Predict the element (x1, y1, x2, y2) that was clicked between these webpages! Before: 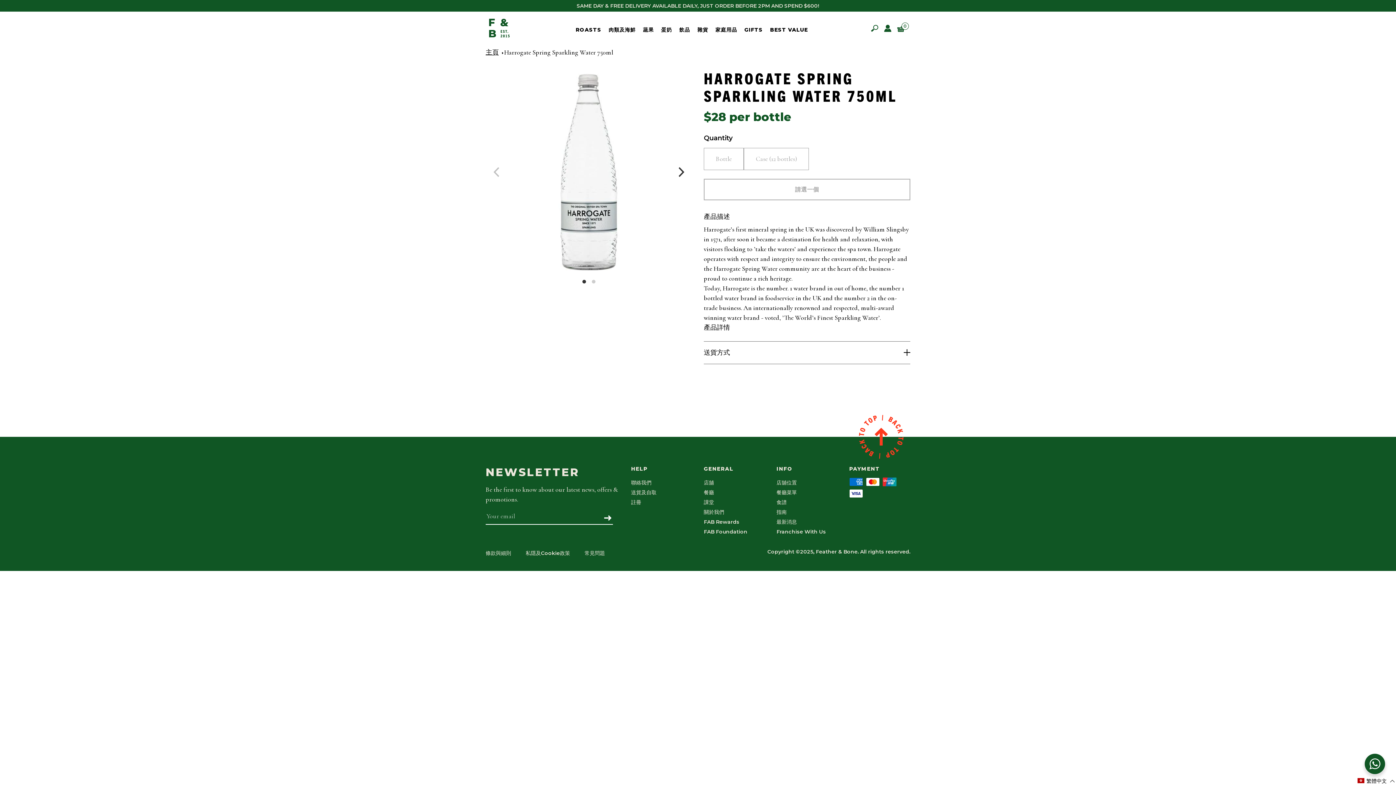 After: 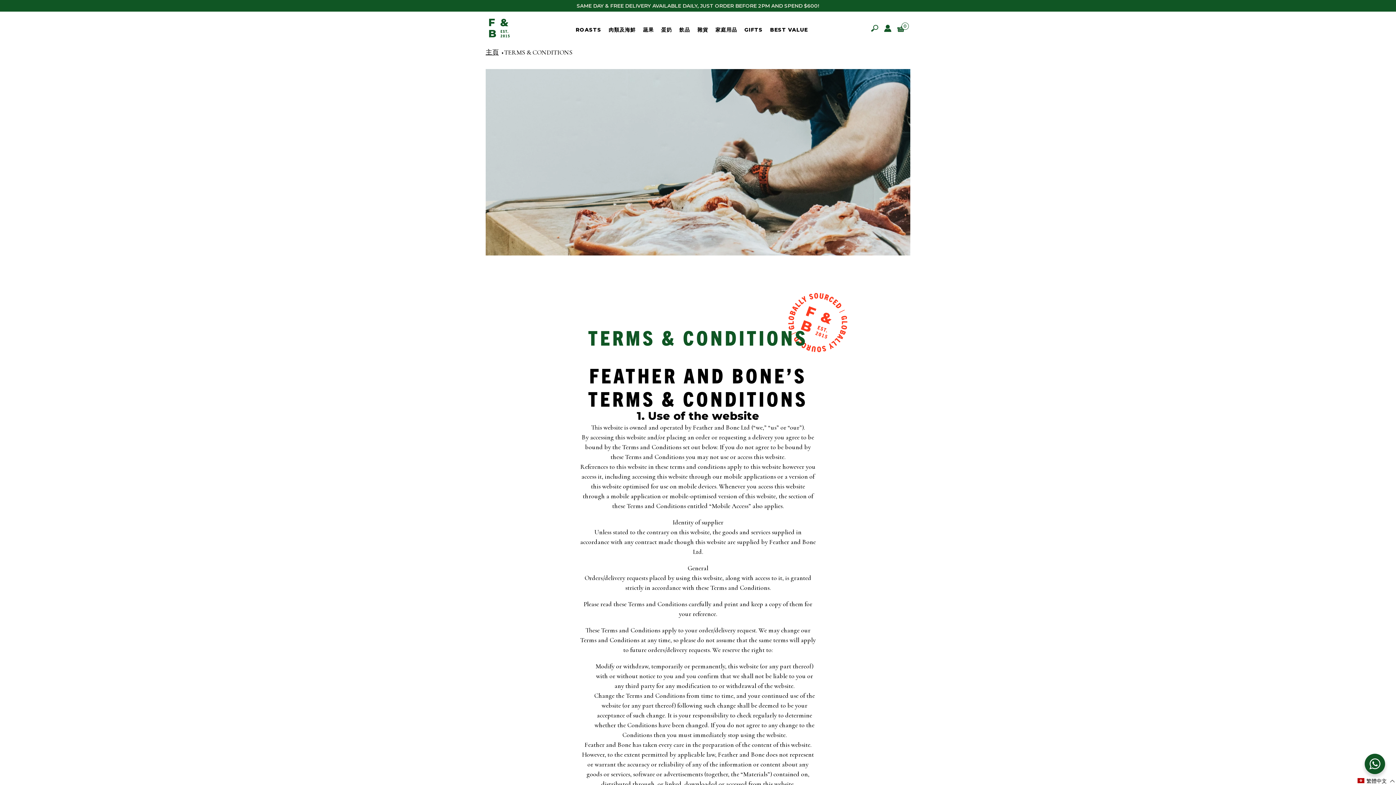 Action: label: 條款與細則 bbox: (485, 550, 511, 556)